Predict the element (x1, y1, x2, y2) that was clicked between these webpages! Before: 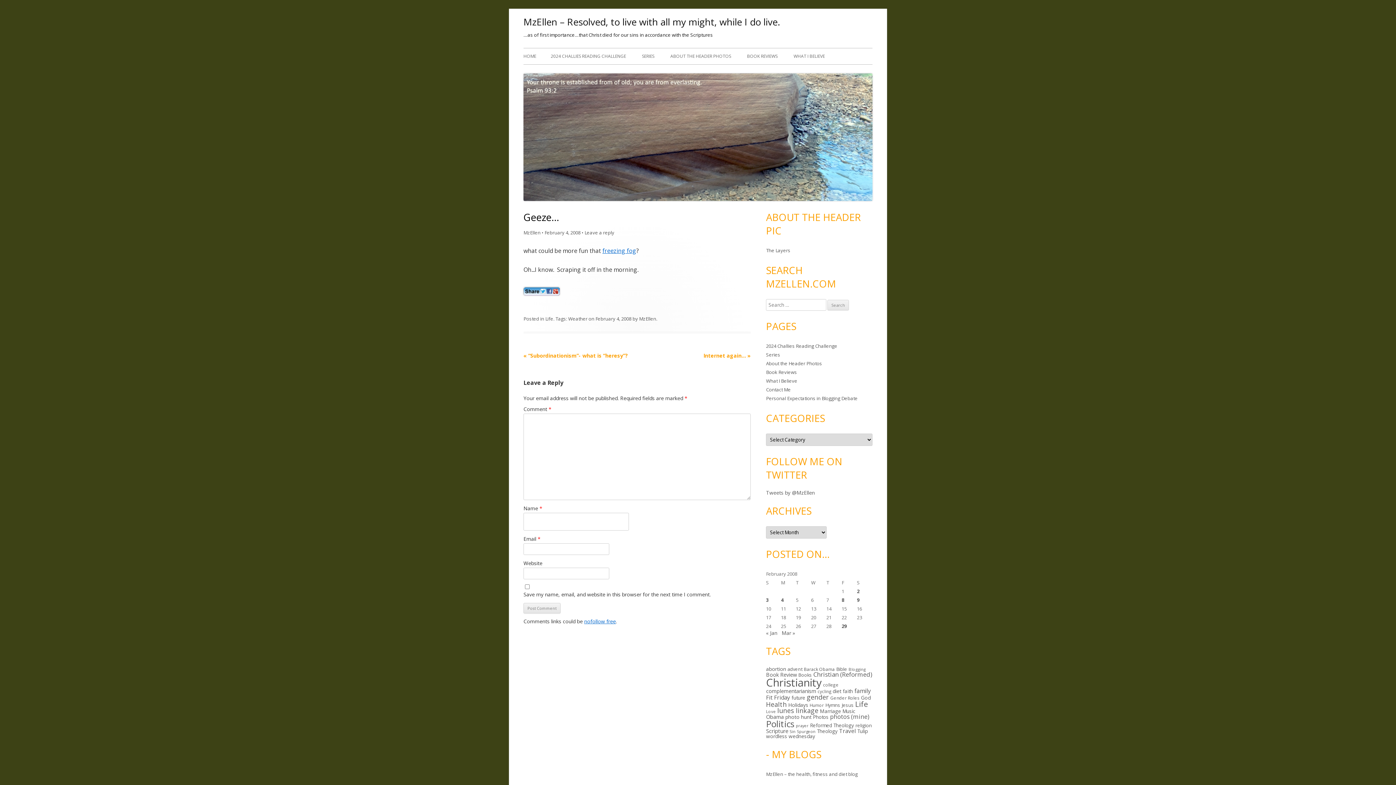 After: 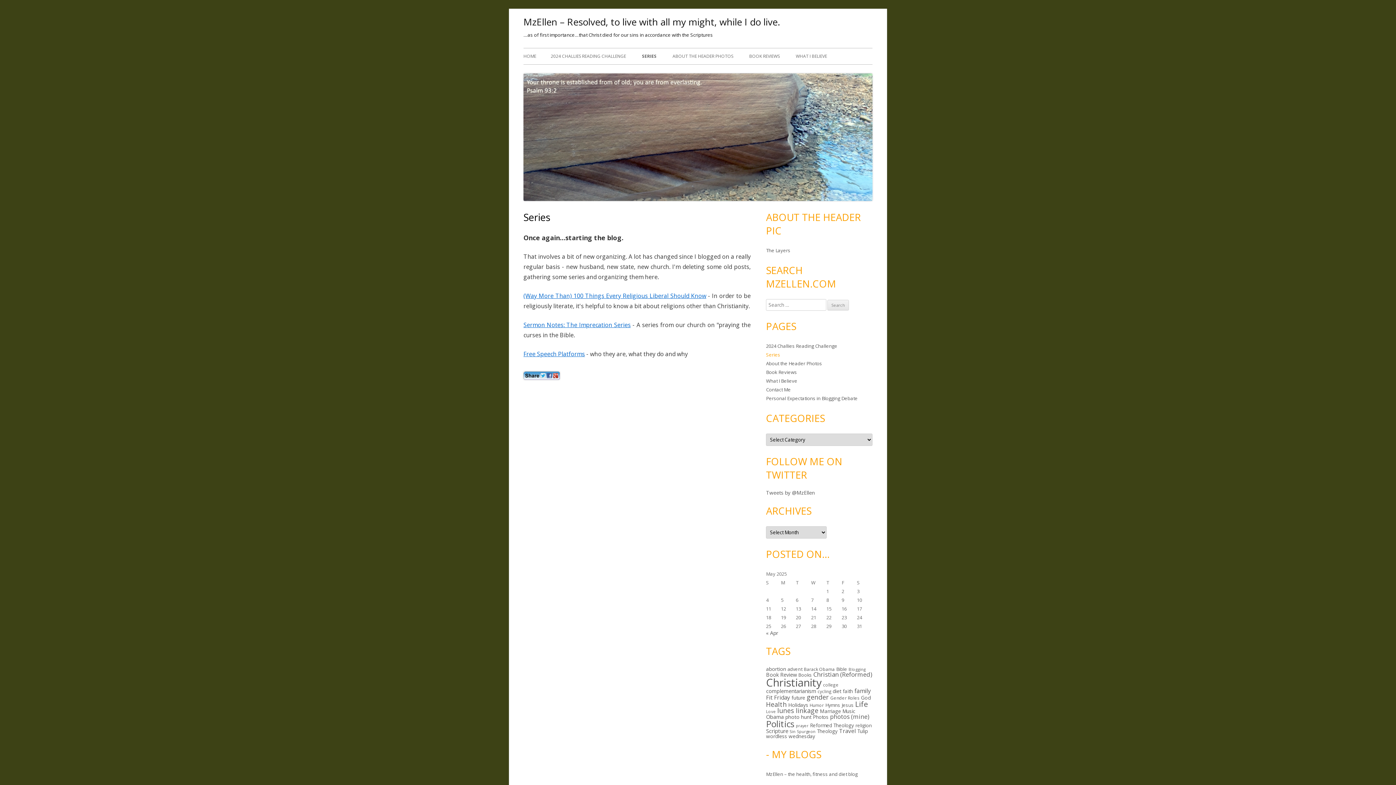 Action: label: Series bbox: (766, 351, 780, 358)